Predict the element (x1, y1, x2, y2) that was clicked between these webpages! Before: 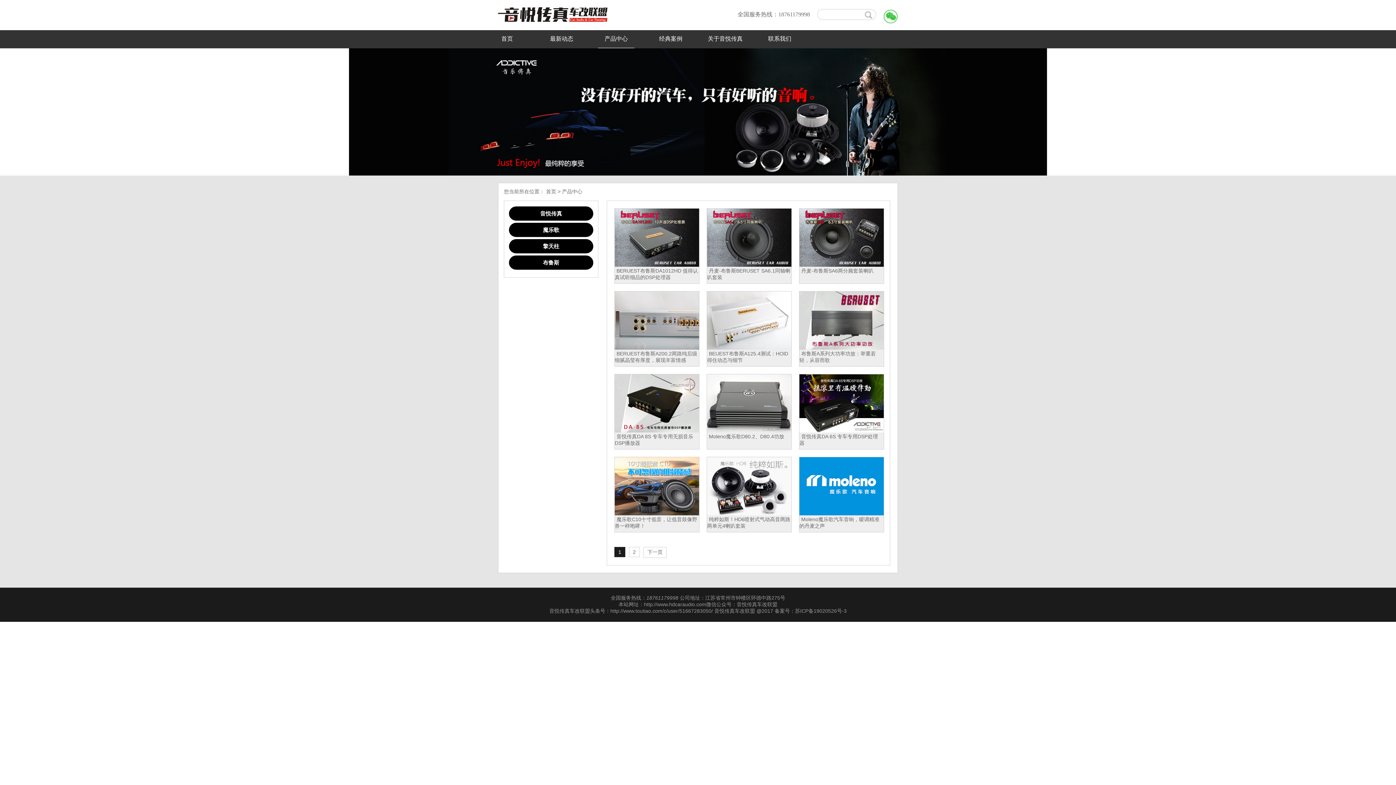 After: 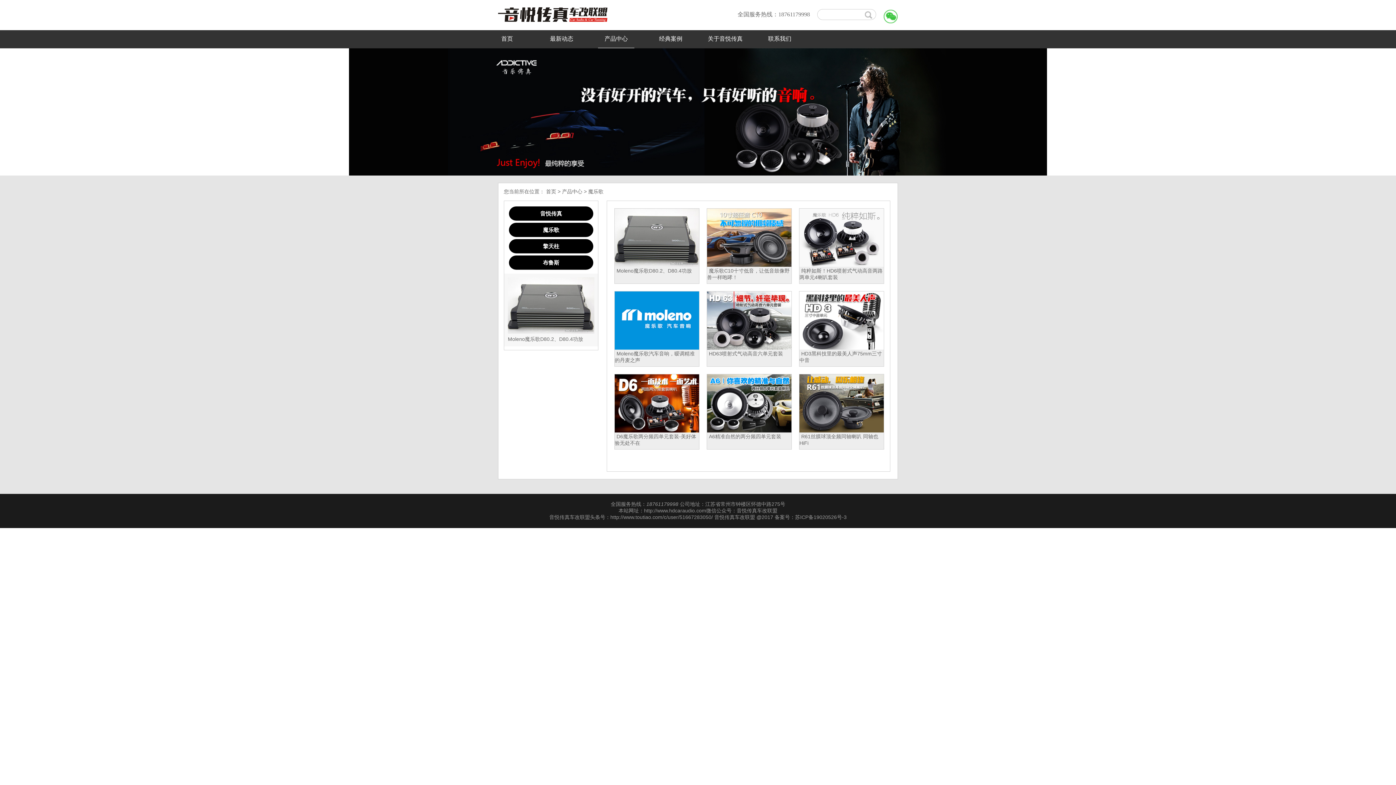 Action: label: 魔乐歌 bbox: (509, 222, 593, 237)